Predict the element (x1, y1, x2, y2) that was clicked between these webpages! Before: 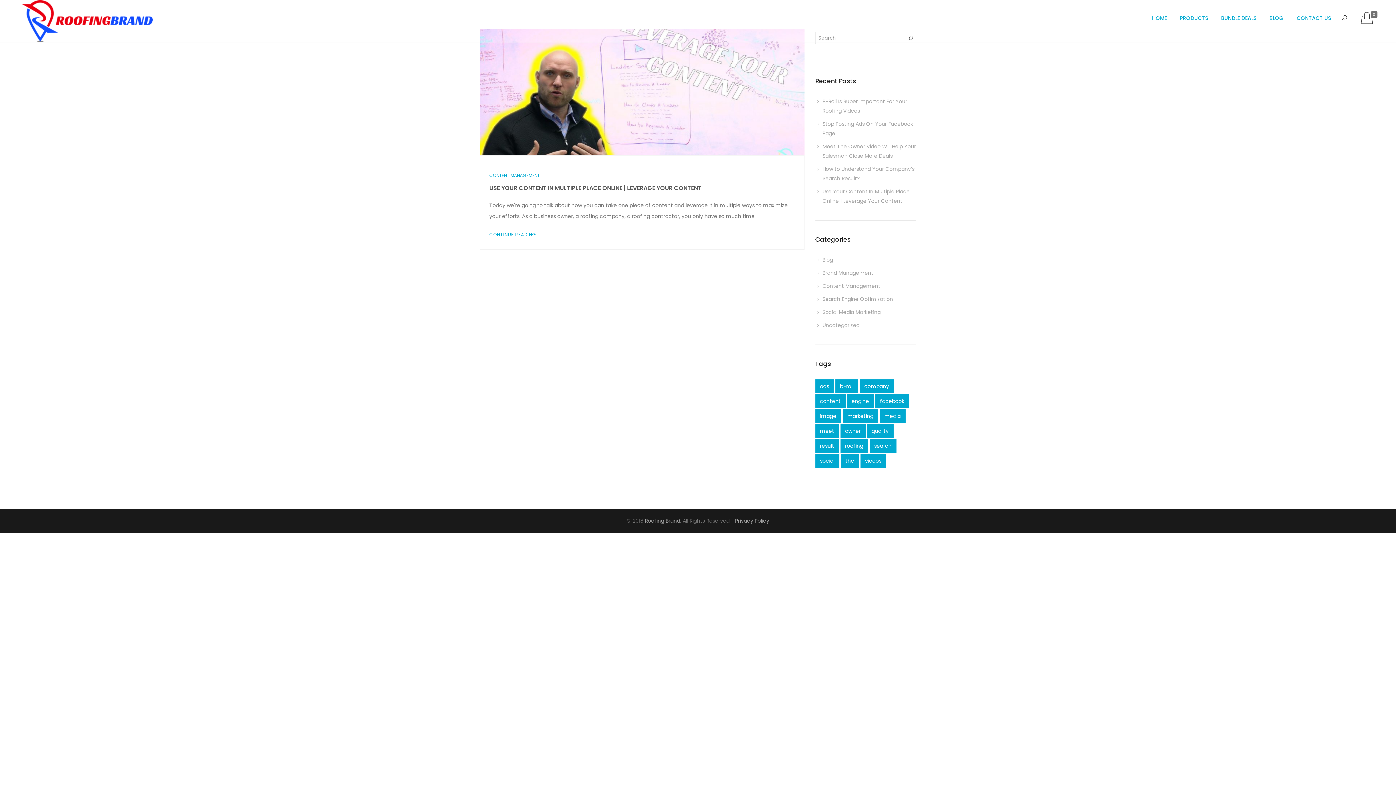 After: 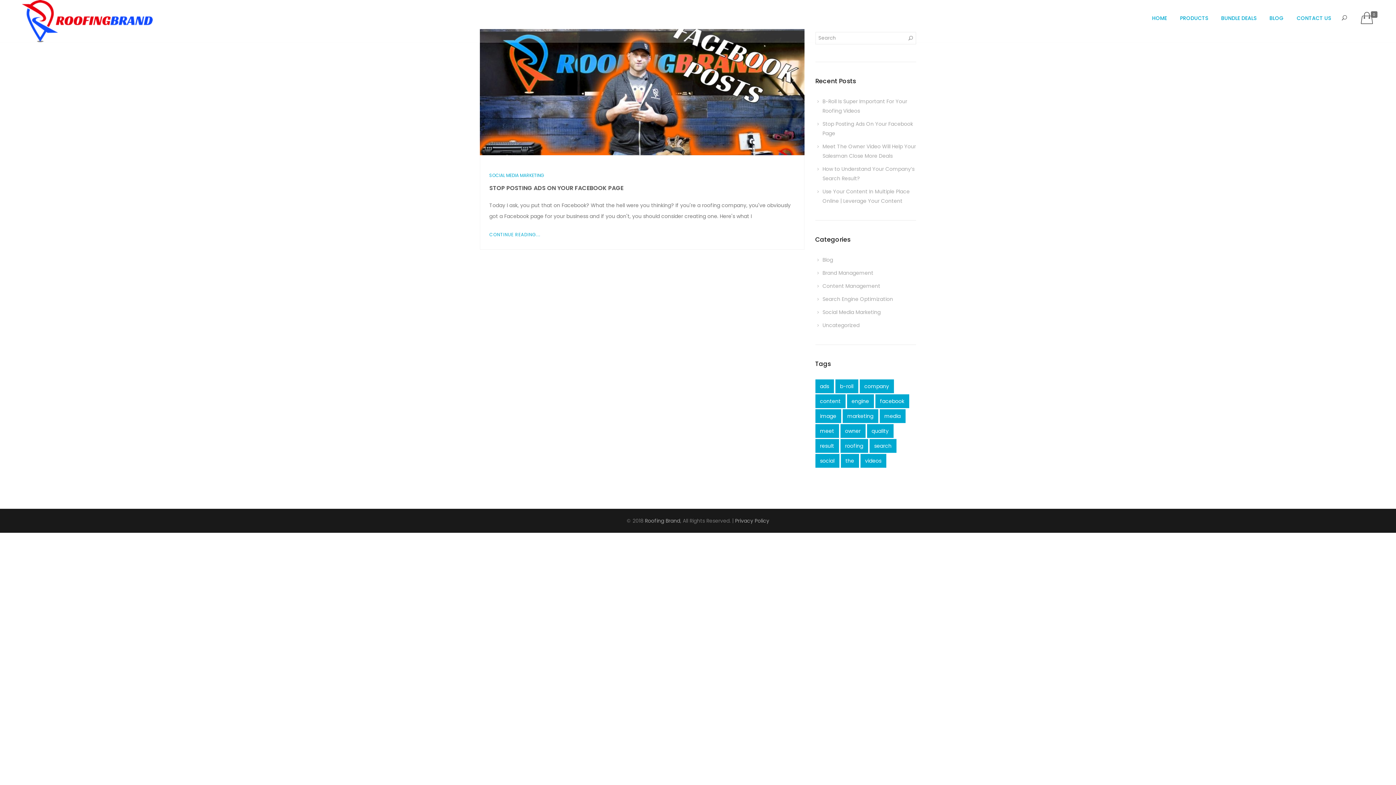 Action: bbox: (815, 379, 834, 393) label: ads (1 item)